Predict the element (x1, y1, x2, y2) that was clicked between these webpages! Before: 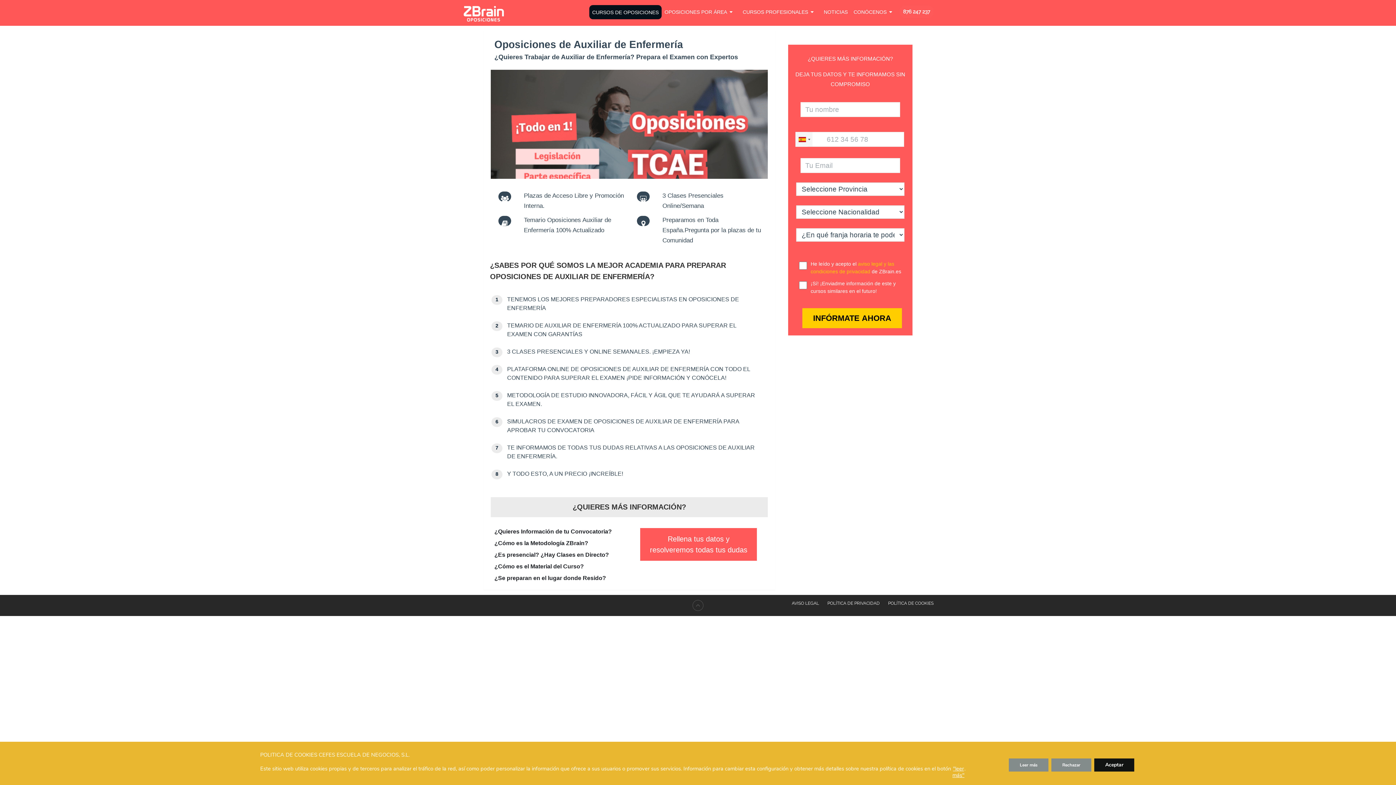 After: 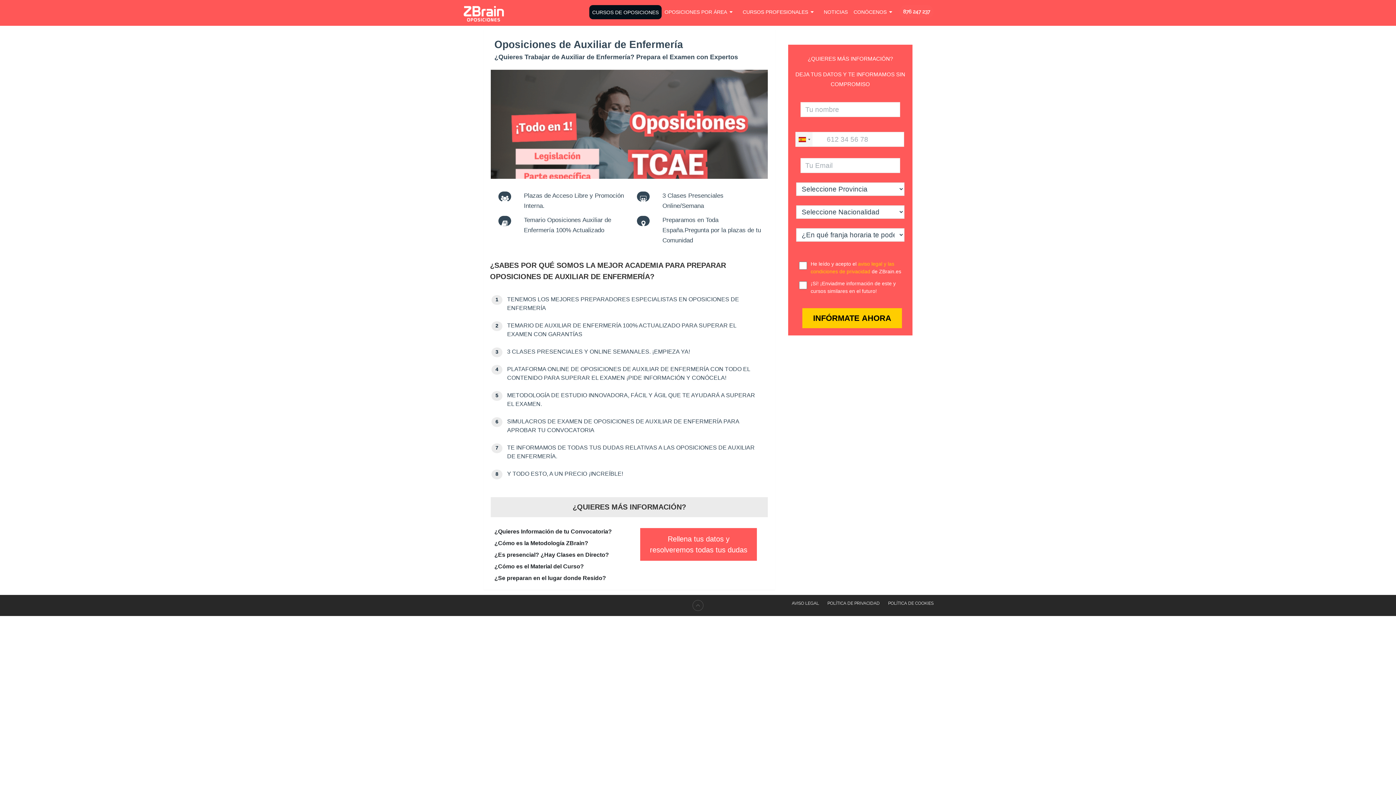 Action: bbox: (1098, 759, 1139, 772) label: Aceptar